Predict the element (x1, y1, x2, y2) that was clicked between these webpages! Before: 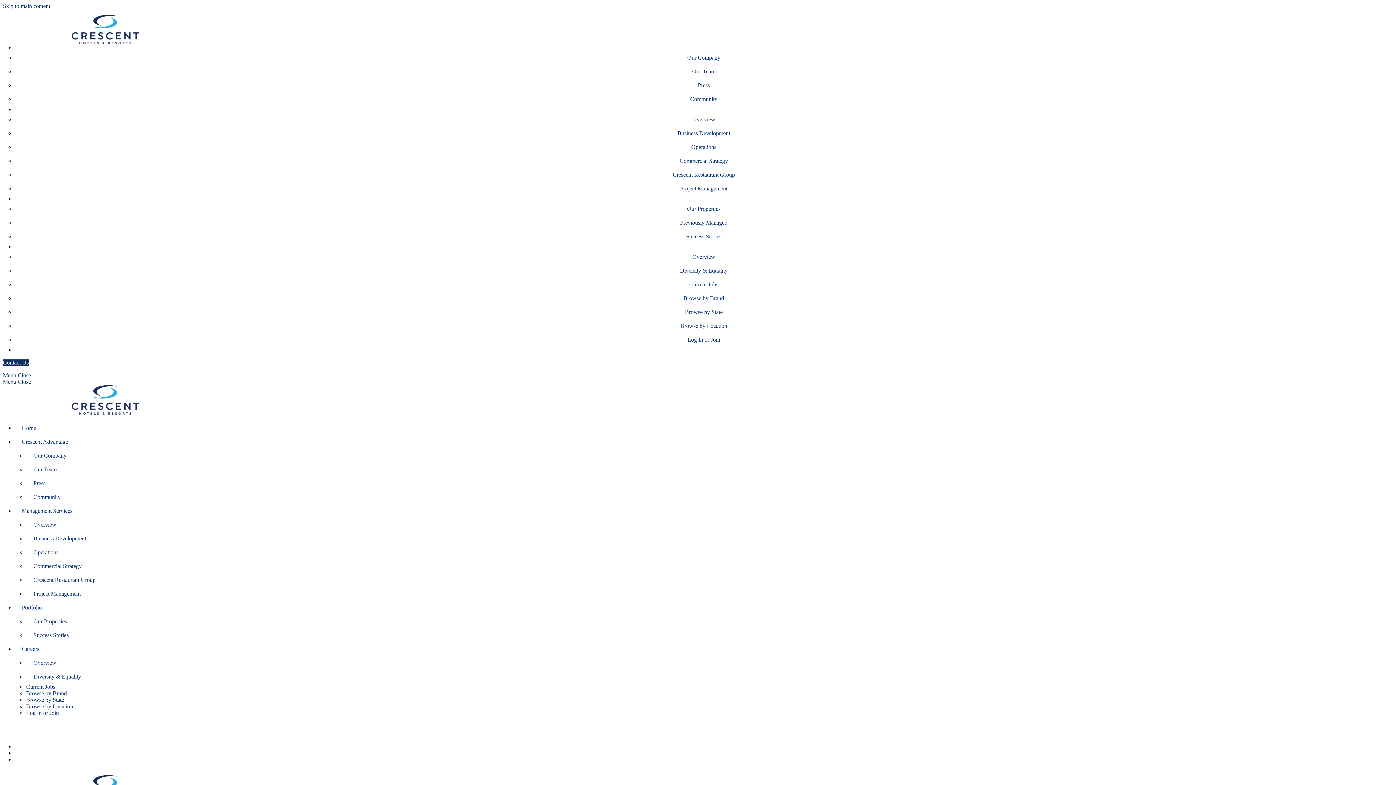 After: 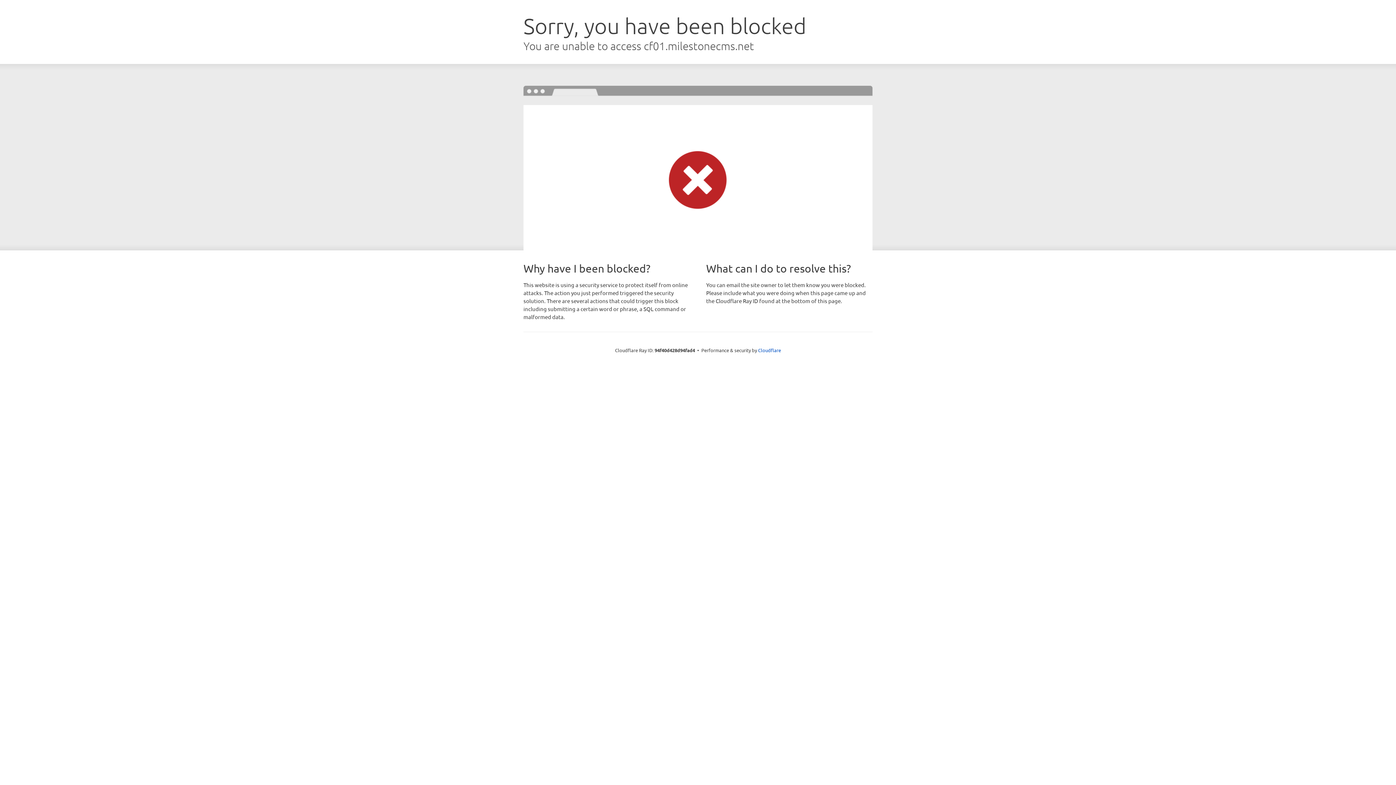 Action: bbox: (14, 154, 1393, 168) label: Commercial Strategy